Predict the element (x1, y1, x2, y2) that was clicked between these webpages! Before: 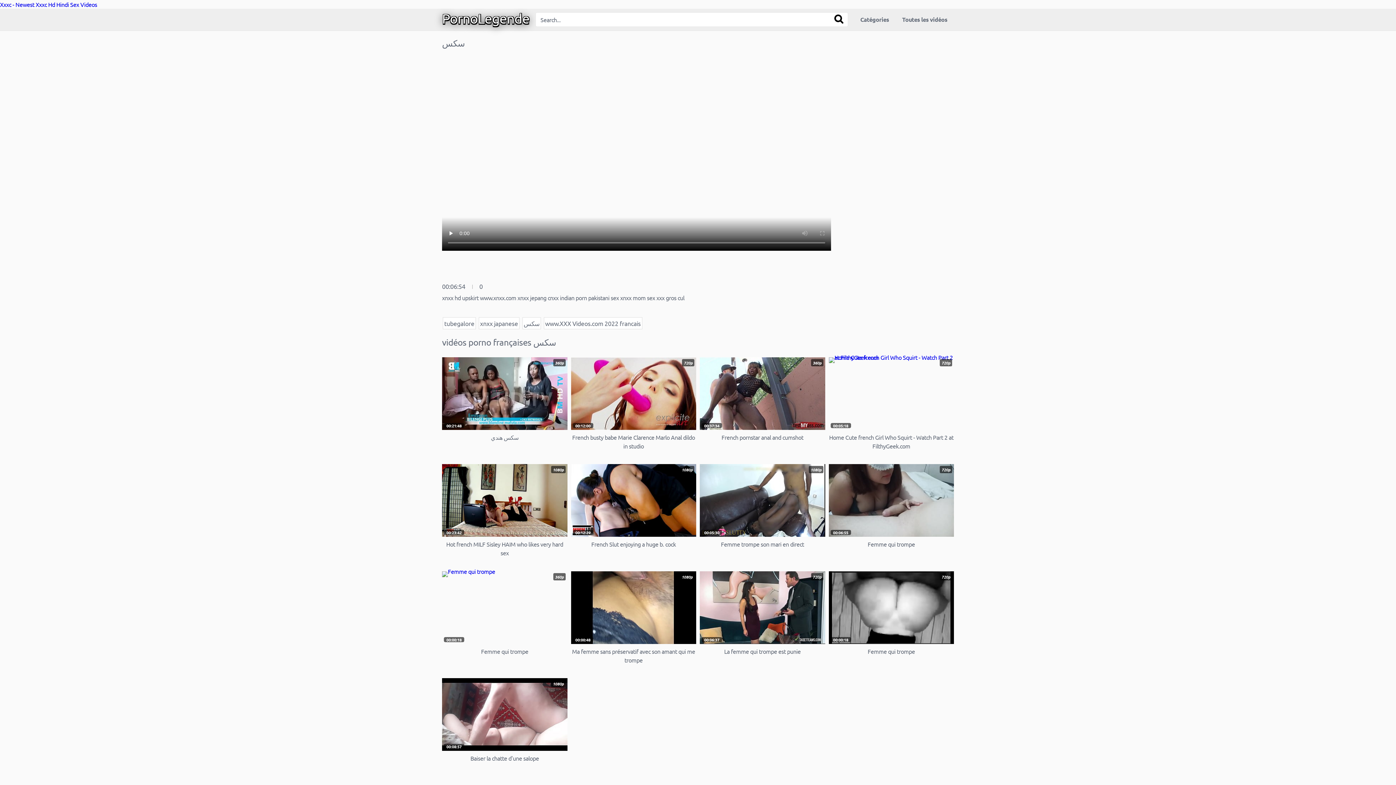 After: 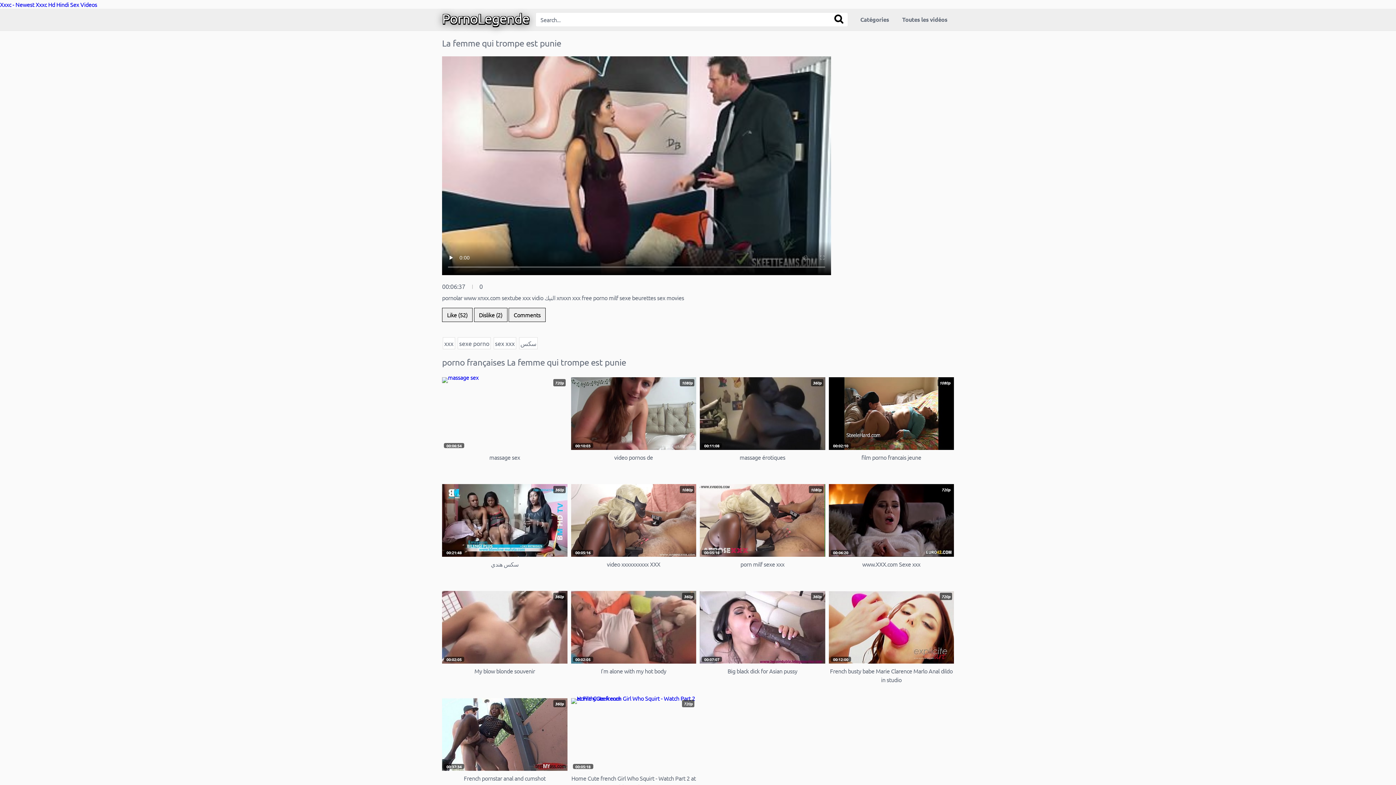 Action: bbox: (700, 571, 825, 664) label: 720p
00:06:37
La femme qui trompe est punie